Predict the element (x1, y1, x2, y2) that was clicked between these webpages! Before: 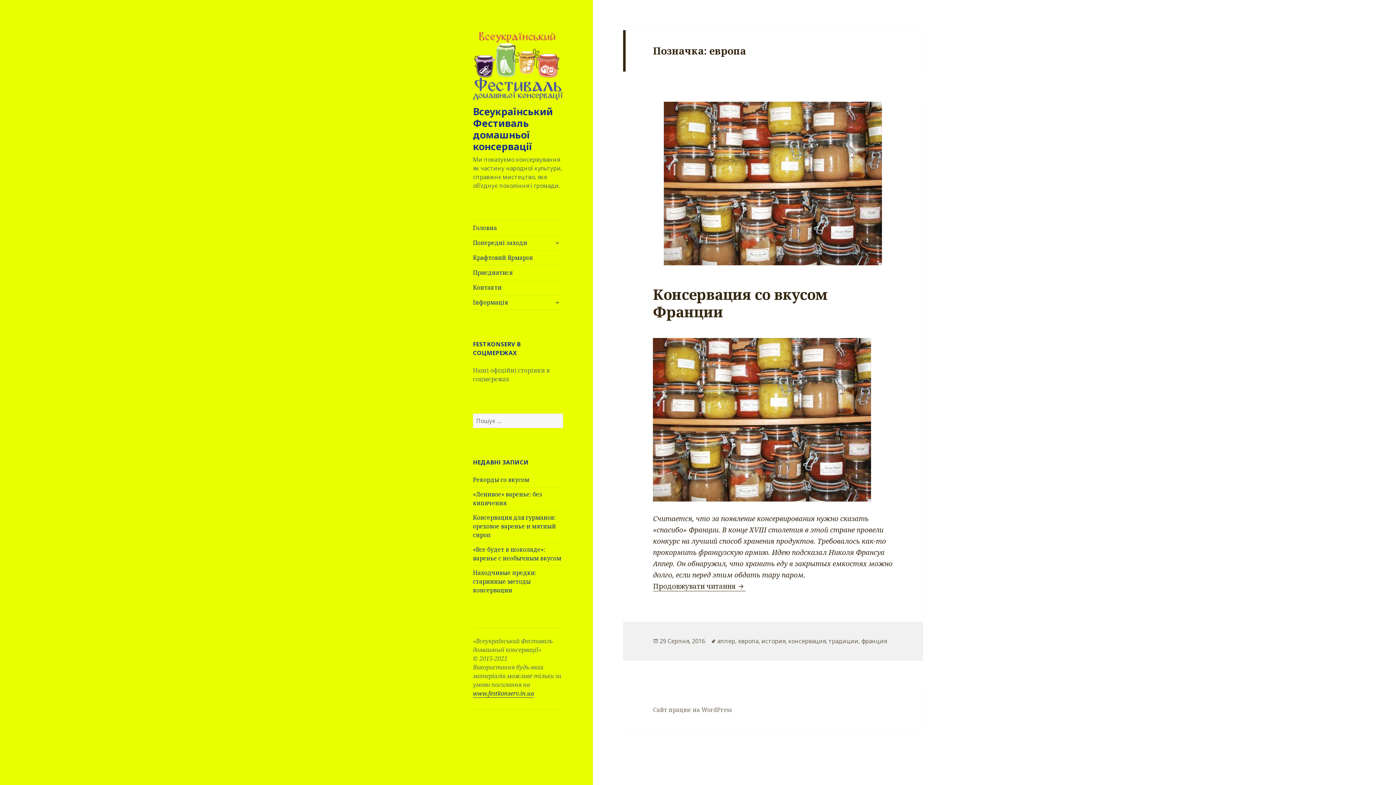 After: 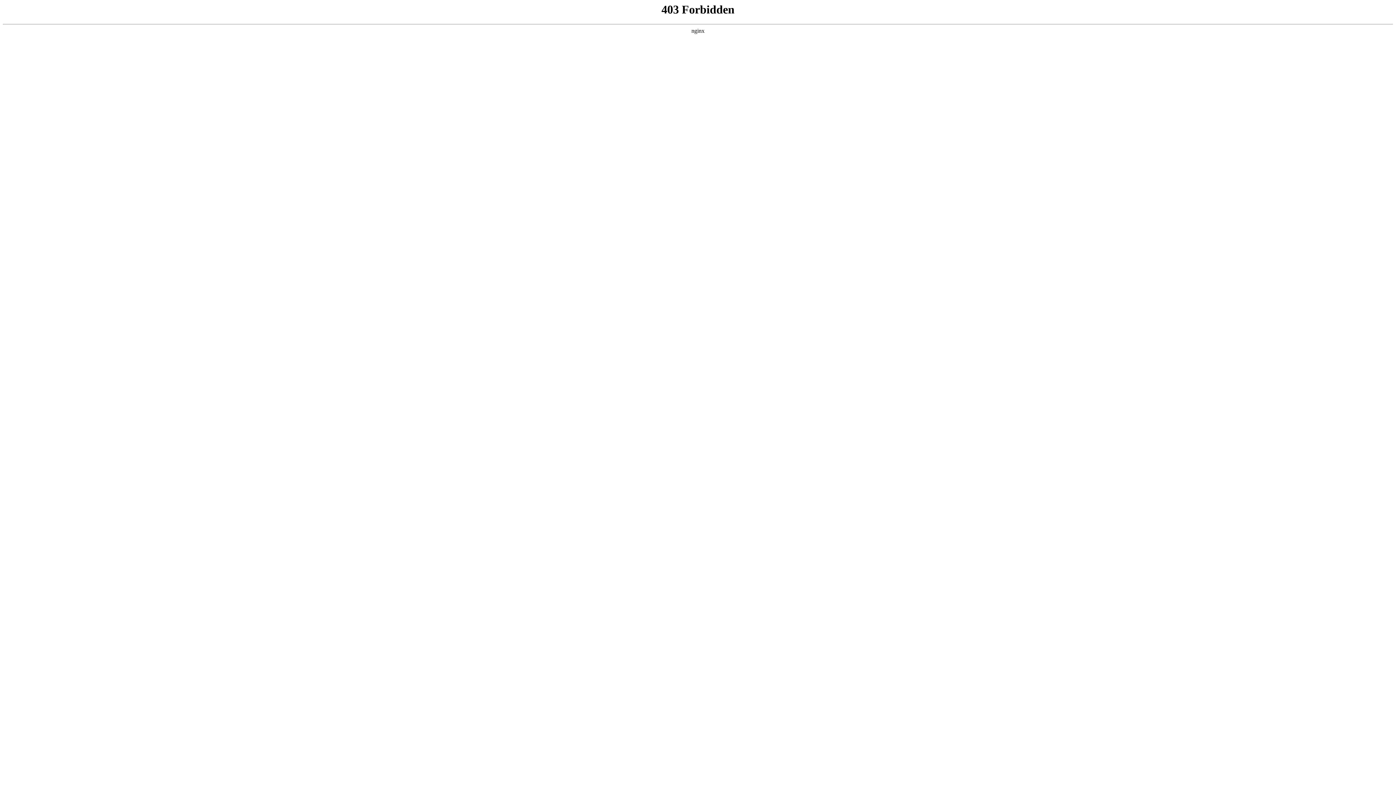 Action: label: Сайт працює на WordPress bbox: (653, 706, 732, 714)